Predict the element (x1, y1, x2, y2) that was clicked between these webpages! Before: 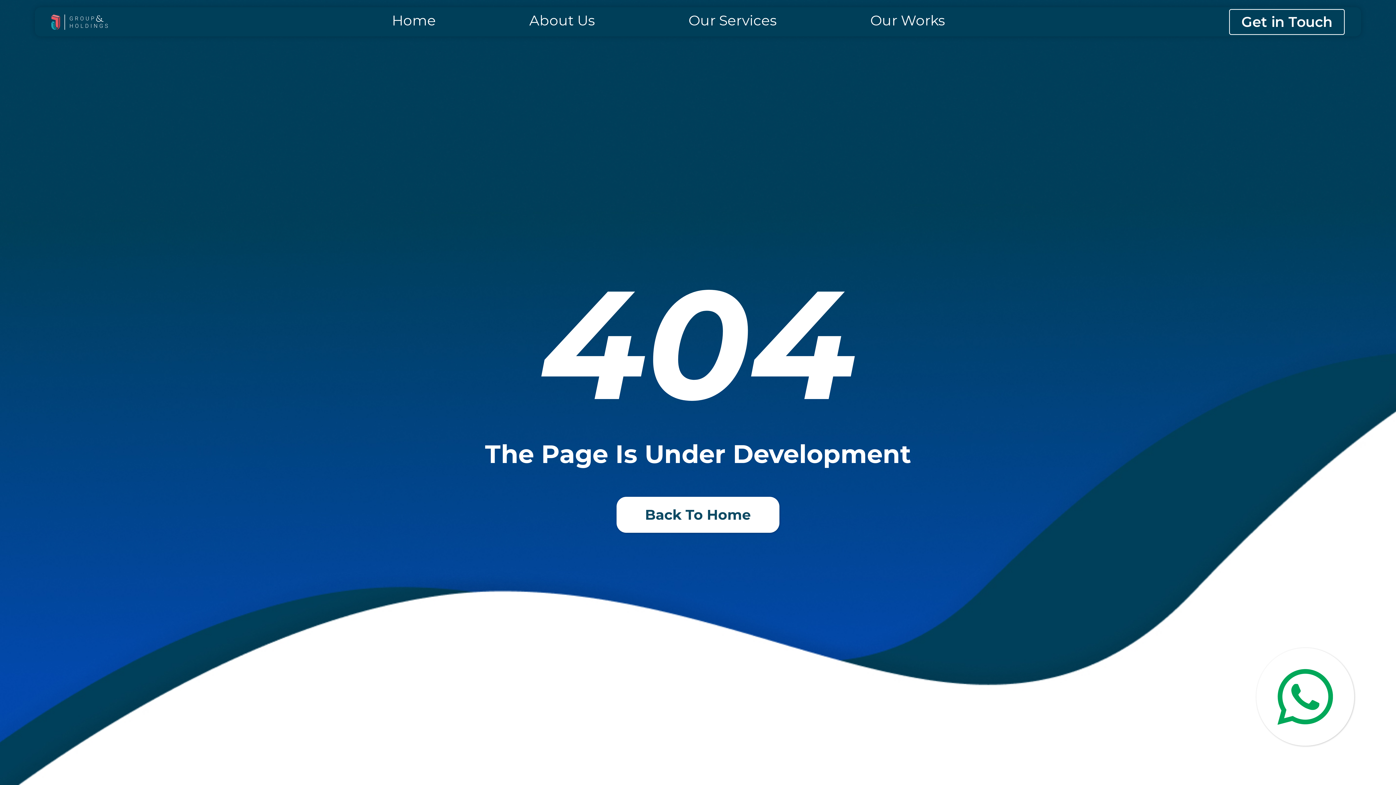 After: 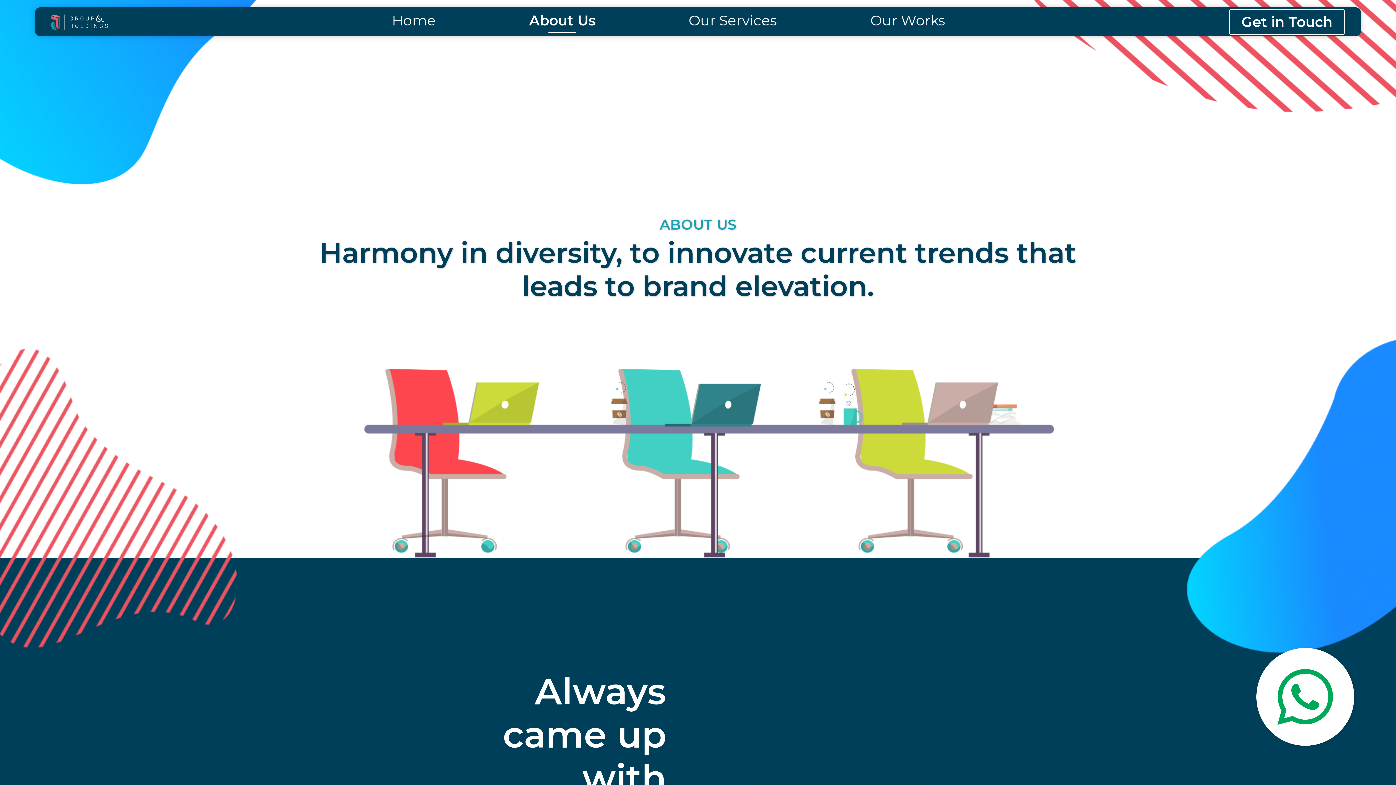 Action: bbox: (529, 10, 595, 33) label: About Us